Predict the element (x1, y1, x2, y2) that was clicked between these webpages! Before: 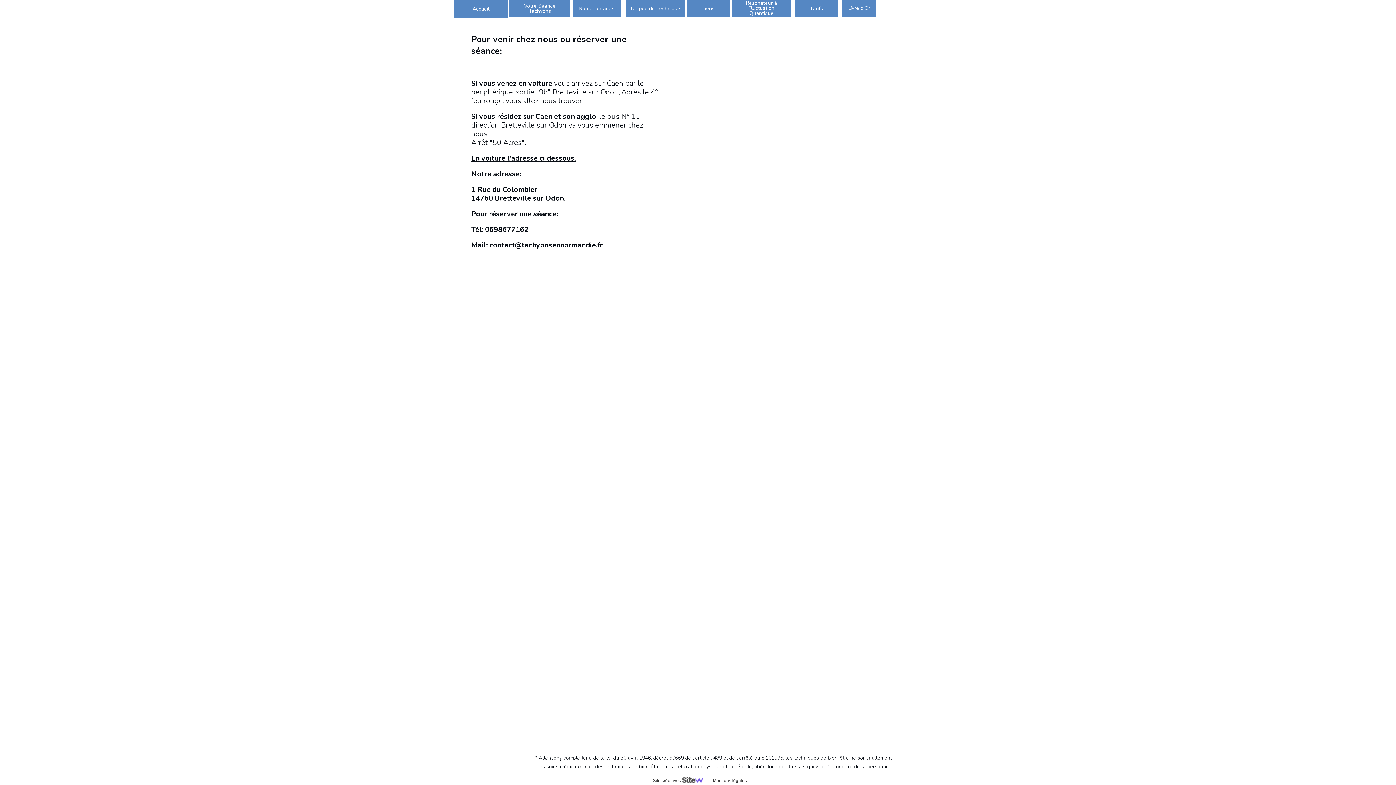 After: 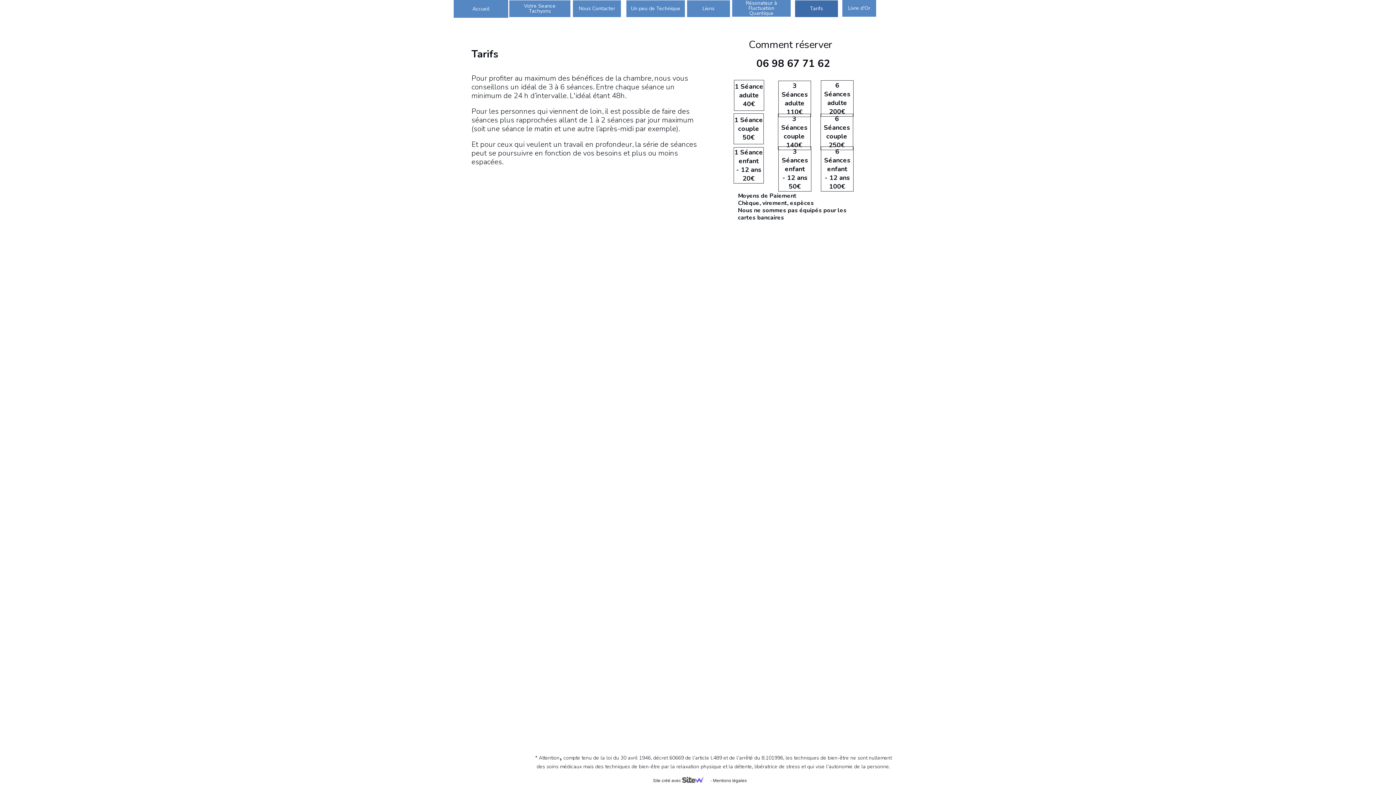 Action: bbox: (795, 0, 838, 17) label: Tarifs